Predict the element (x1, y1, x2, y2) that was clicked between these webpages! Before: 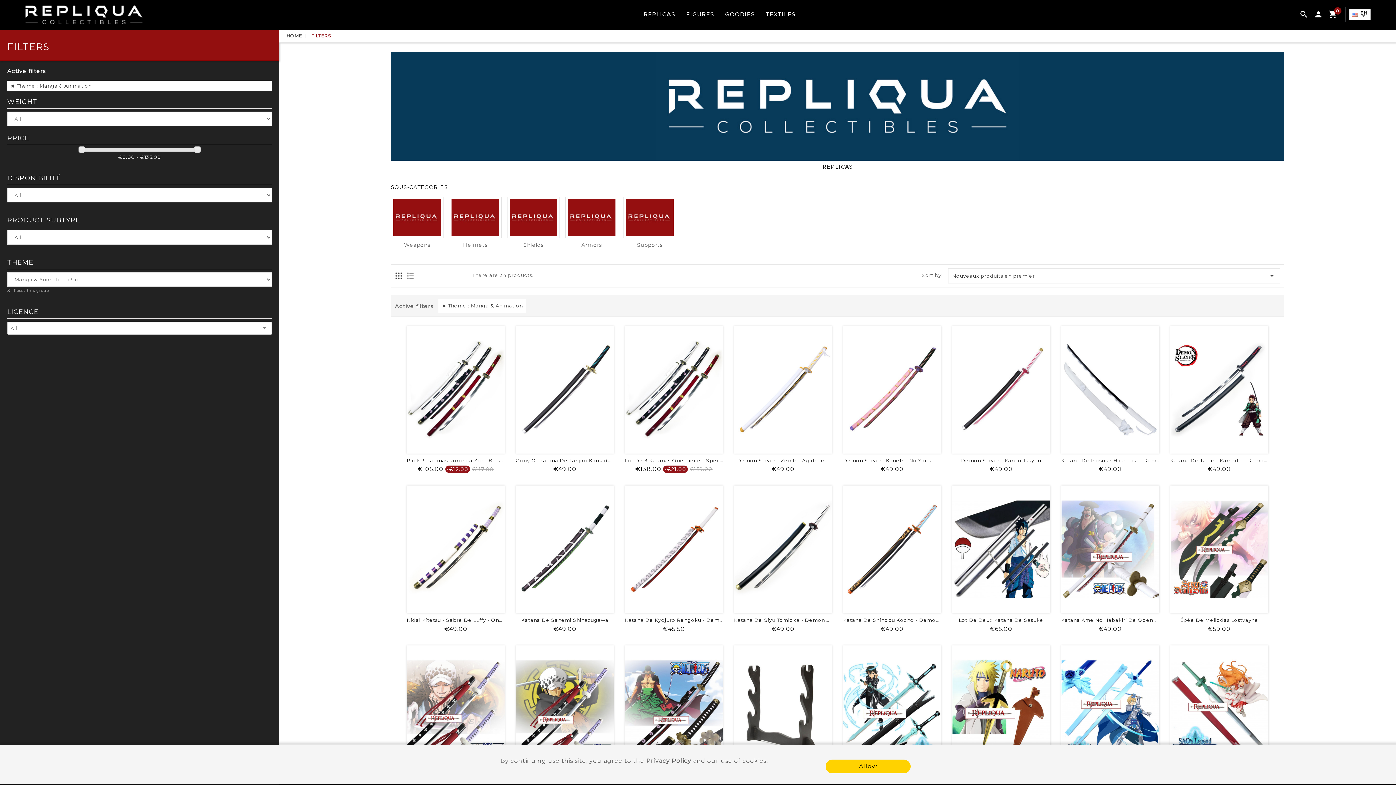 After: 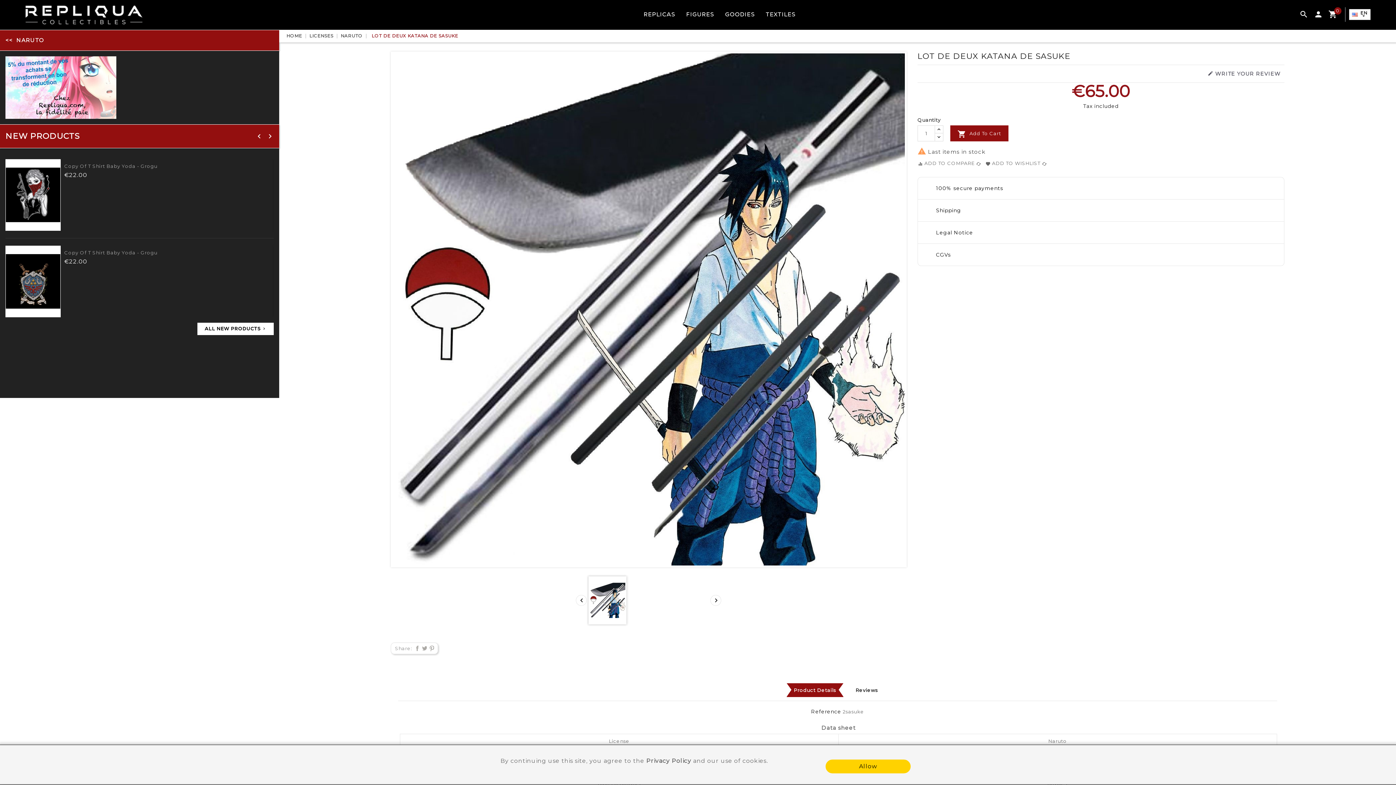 Action: label: Lot De Deux Katana De Sasuke bbox: (959, 617, 1043, 623)